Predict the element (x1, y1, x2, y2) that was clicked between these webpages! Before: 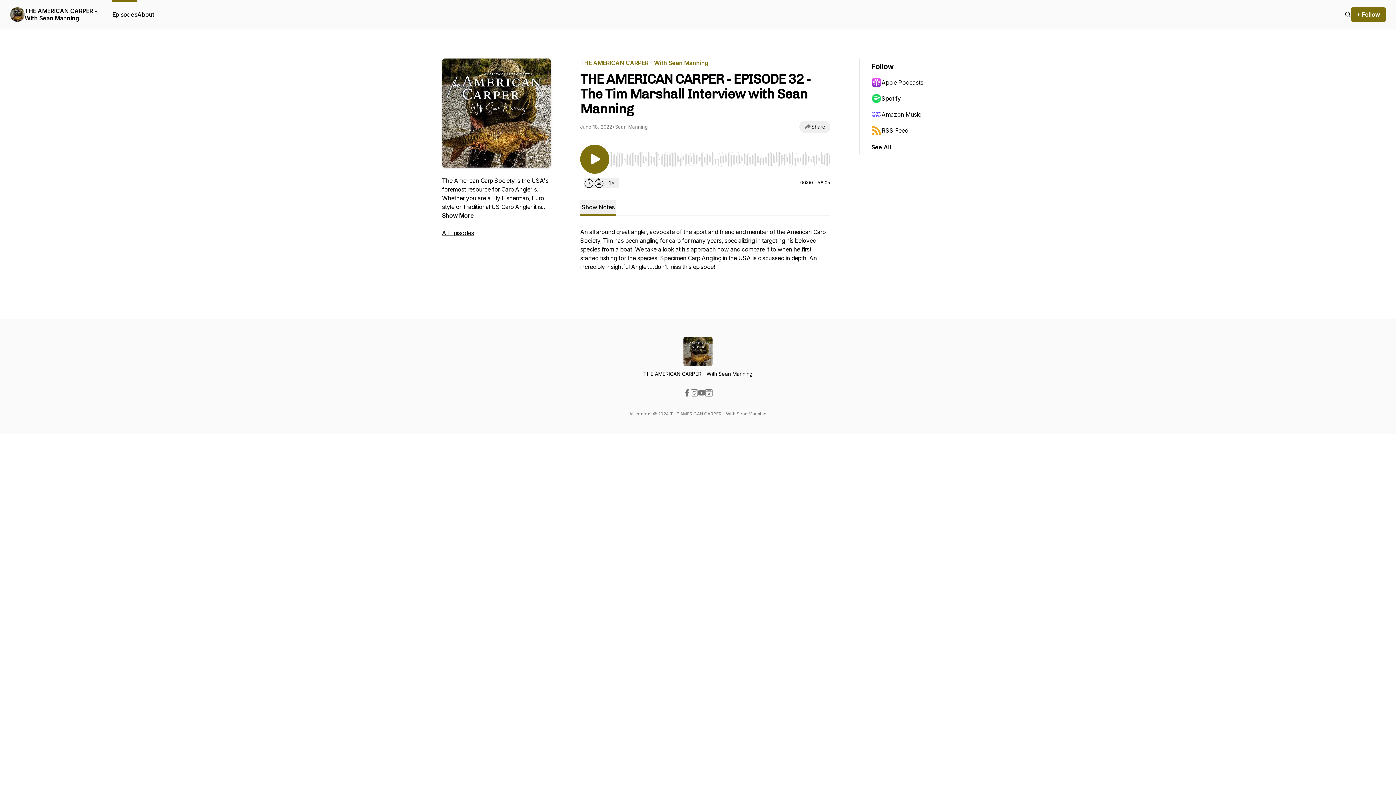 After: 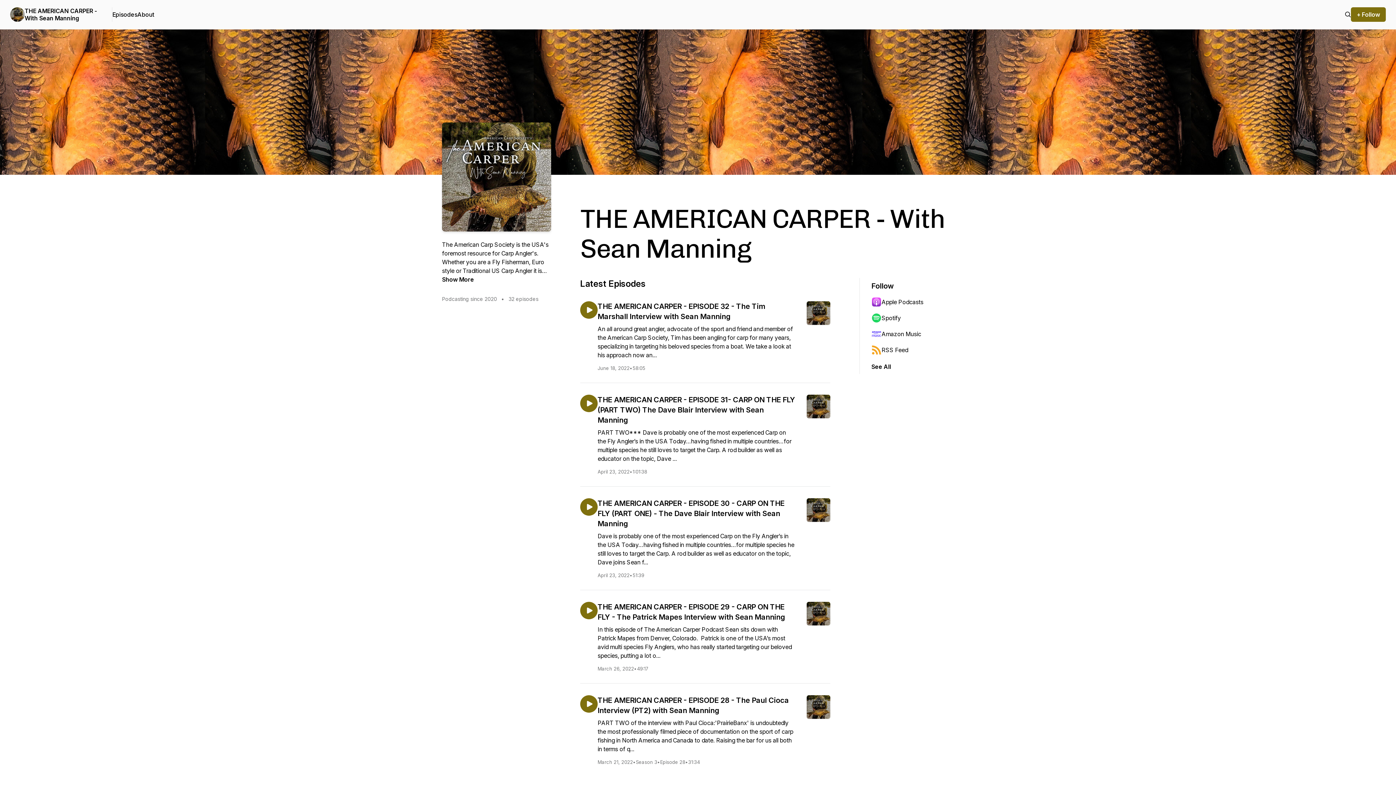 Action: bbox: (10, 7, 24, 21)